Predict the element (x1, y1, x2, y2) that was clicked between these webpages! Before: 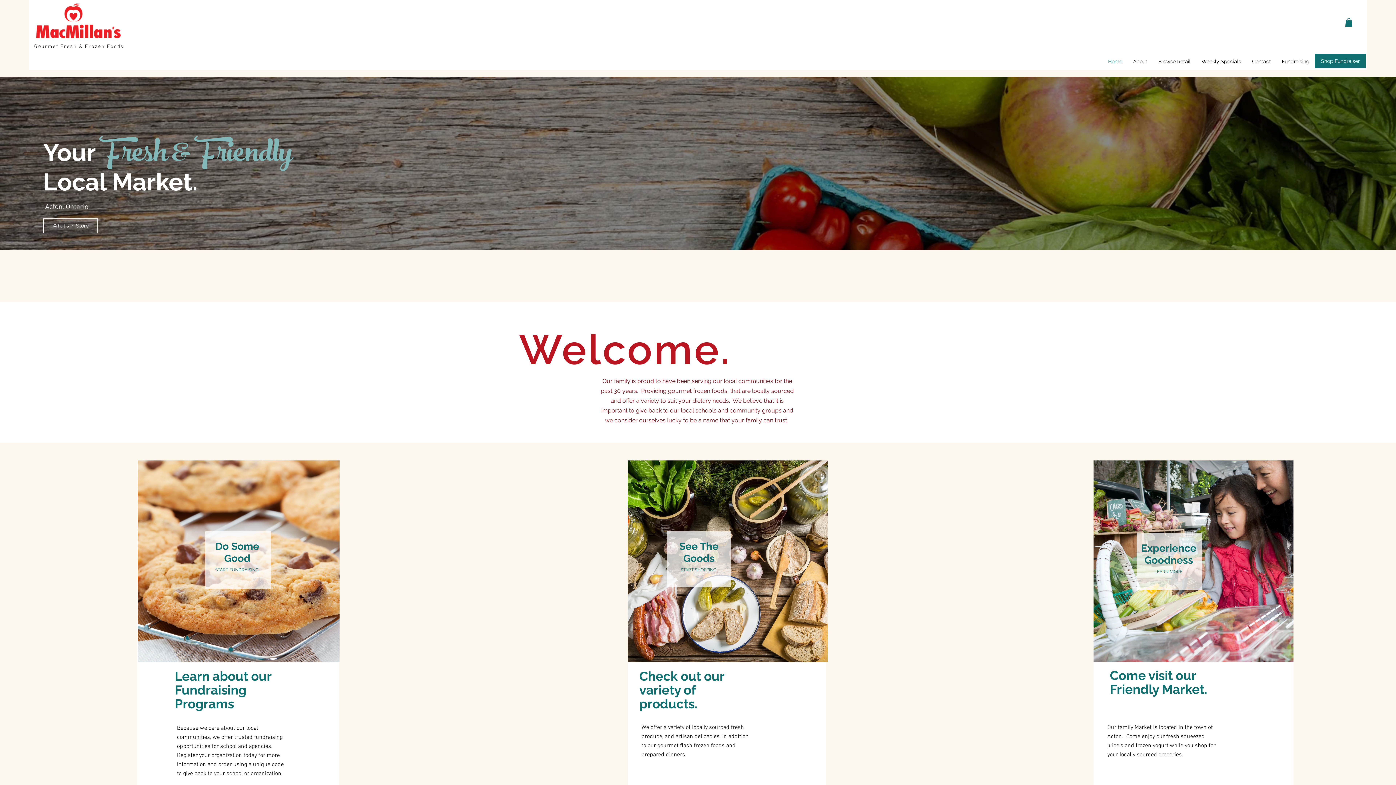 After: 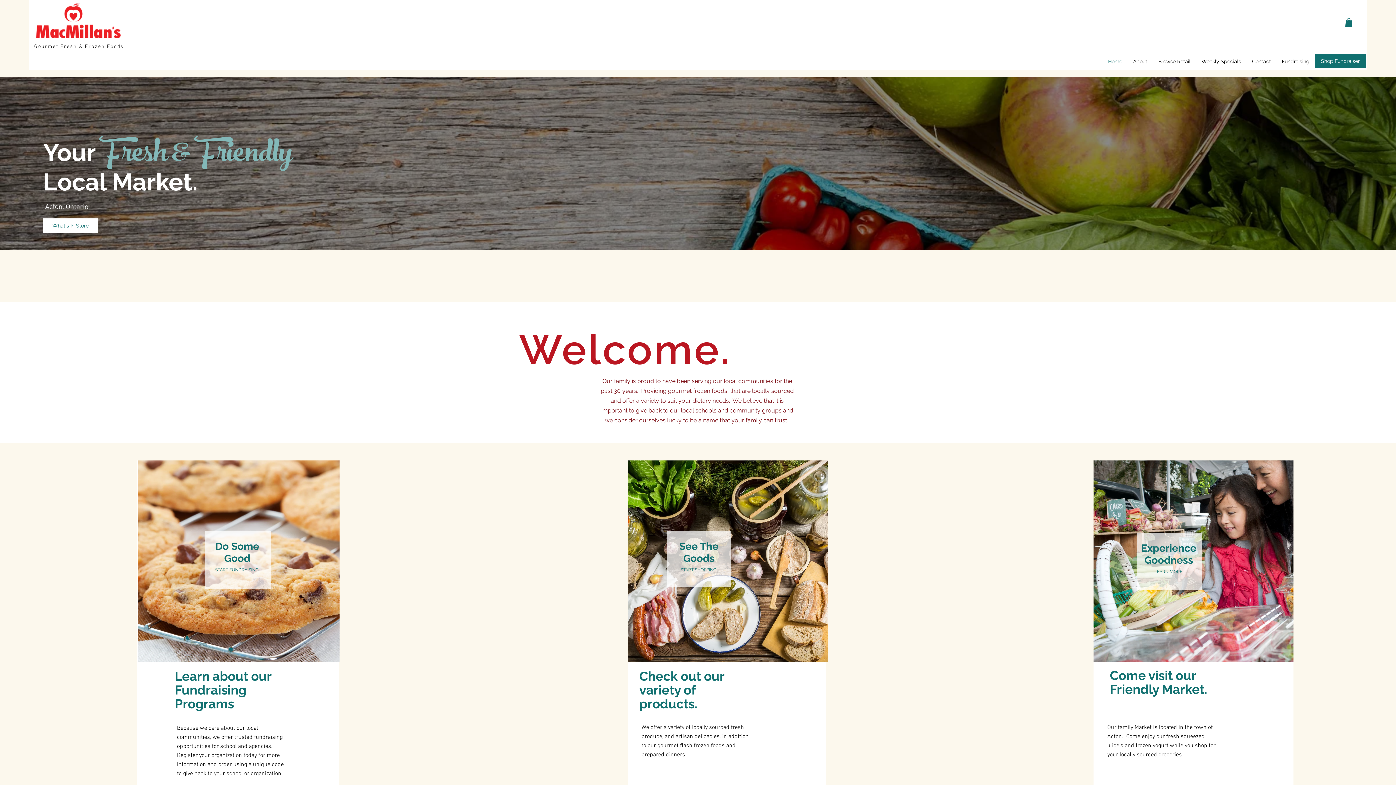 Action: bbox: (43, 218, 97, 233) label: What's In Store